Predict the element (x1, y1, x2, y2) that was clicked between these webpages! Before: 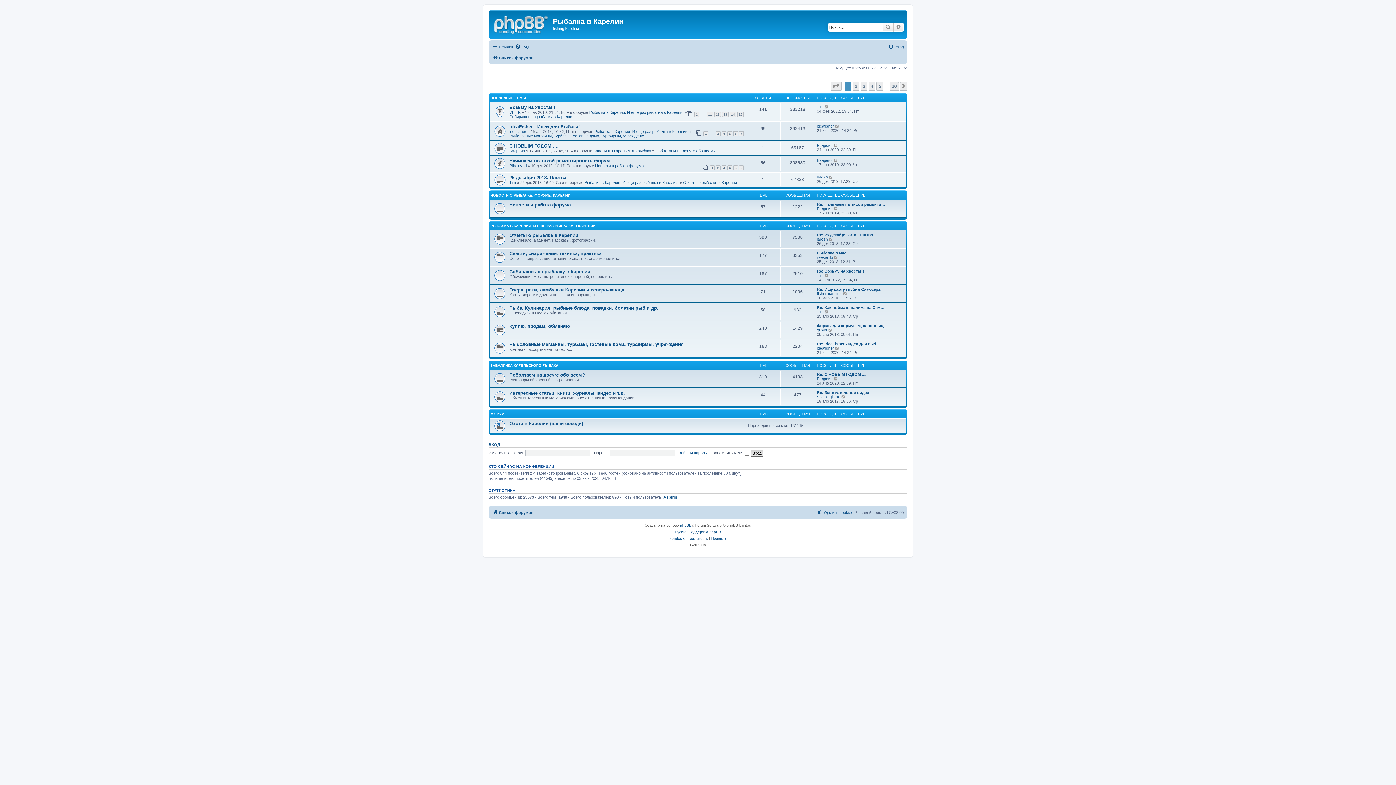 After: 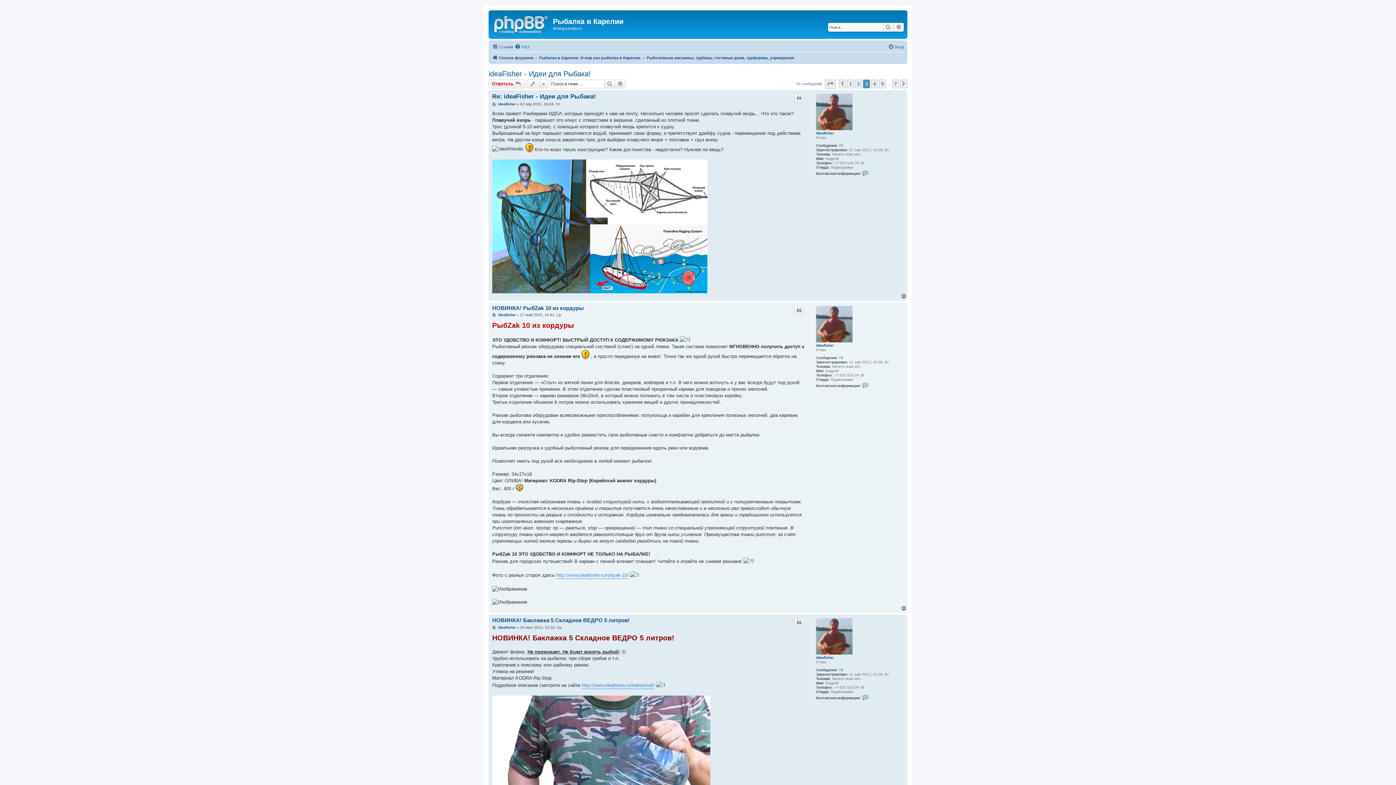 Action: label: 3 bbox: (716, 131, 720, 136)